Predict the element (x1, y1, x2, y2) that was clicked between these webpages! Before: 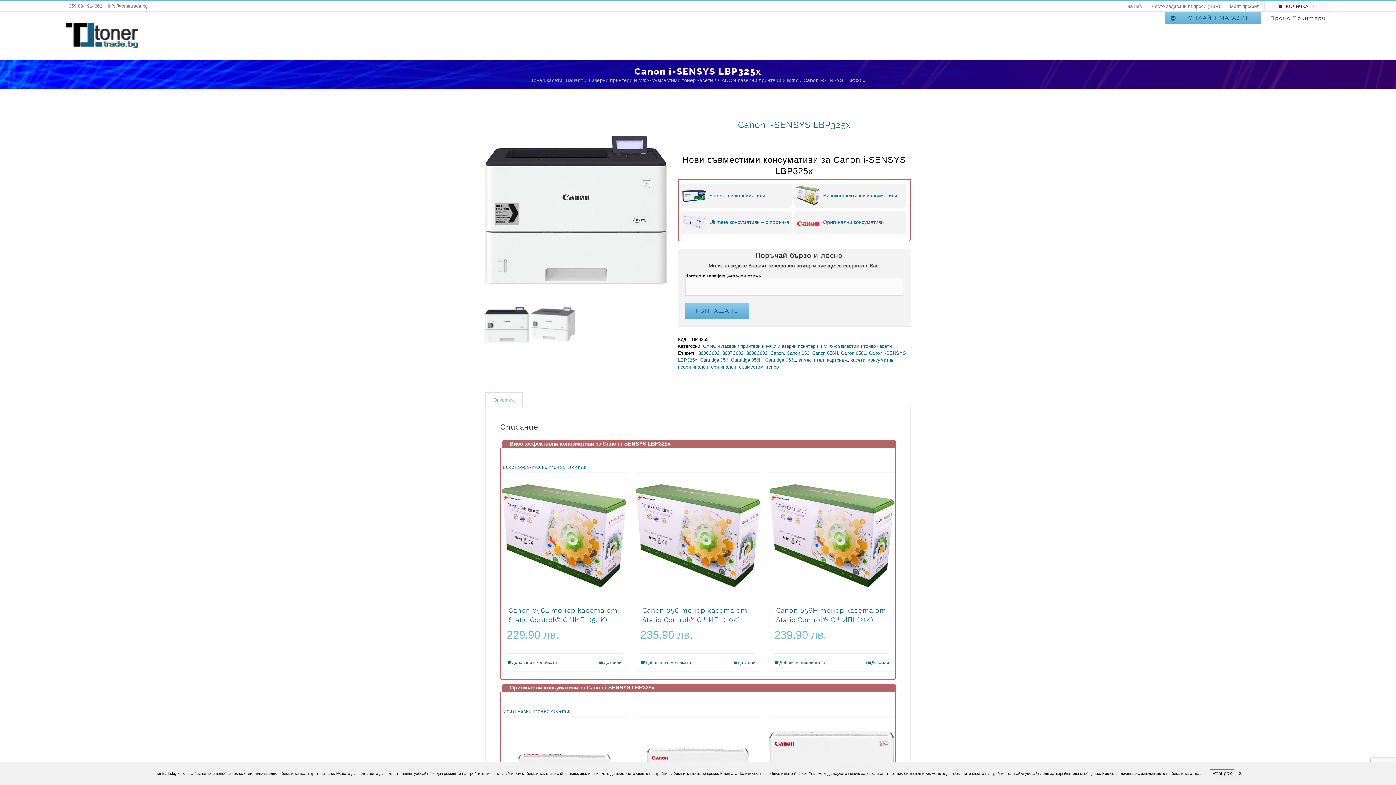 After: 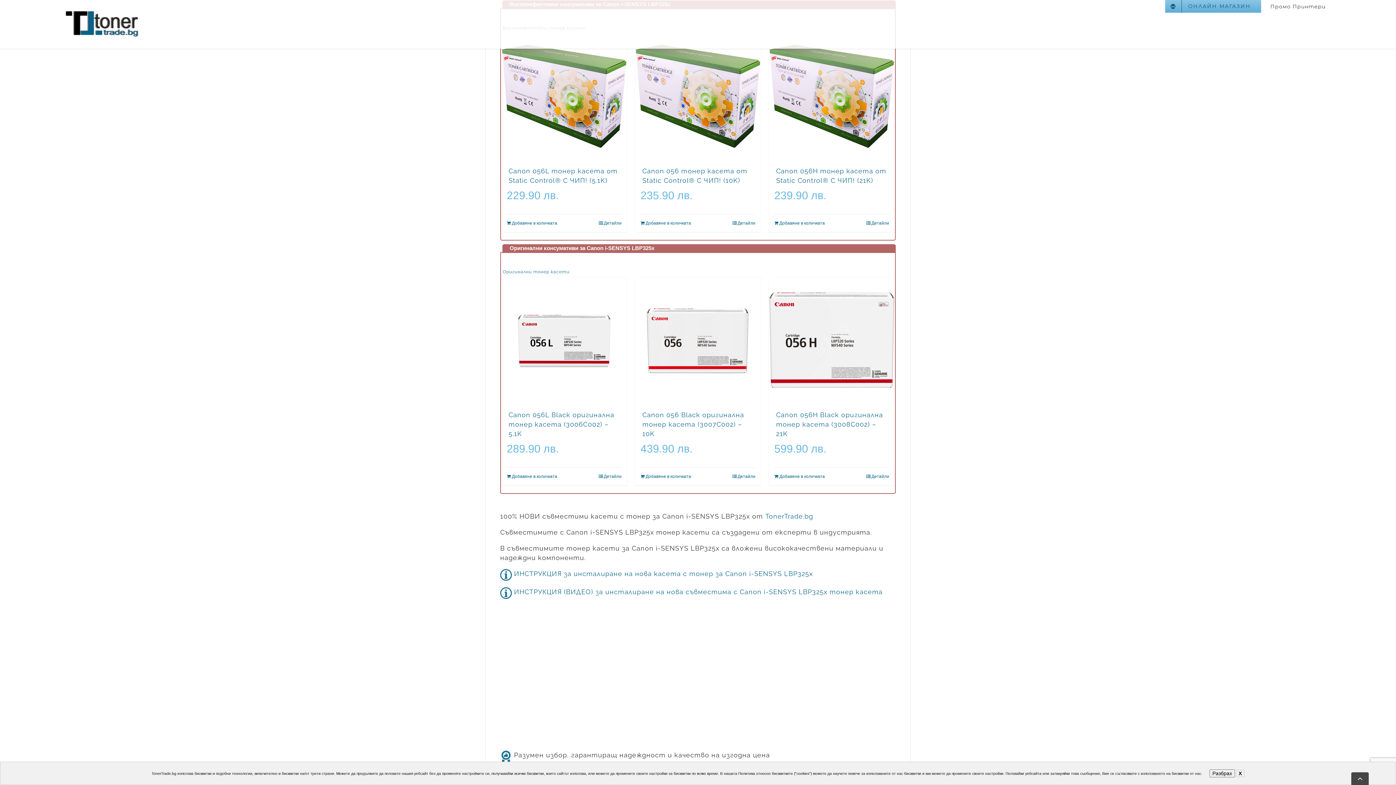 Action: label: Високоефективни консумативи bbox: (823, 192, 897, 198)